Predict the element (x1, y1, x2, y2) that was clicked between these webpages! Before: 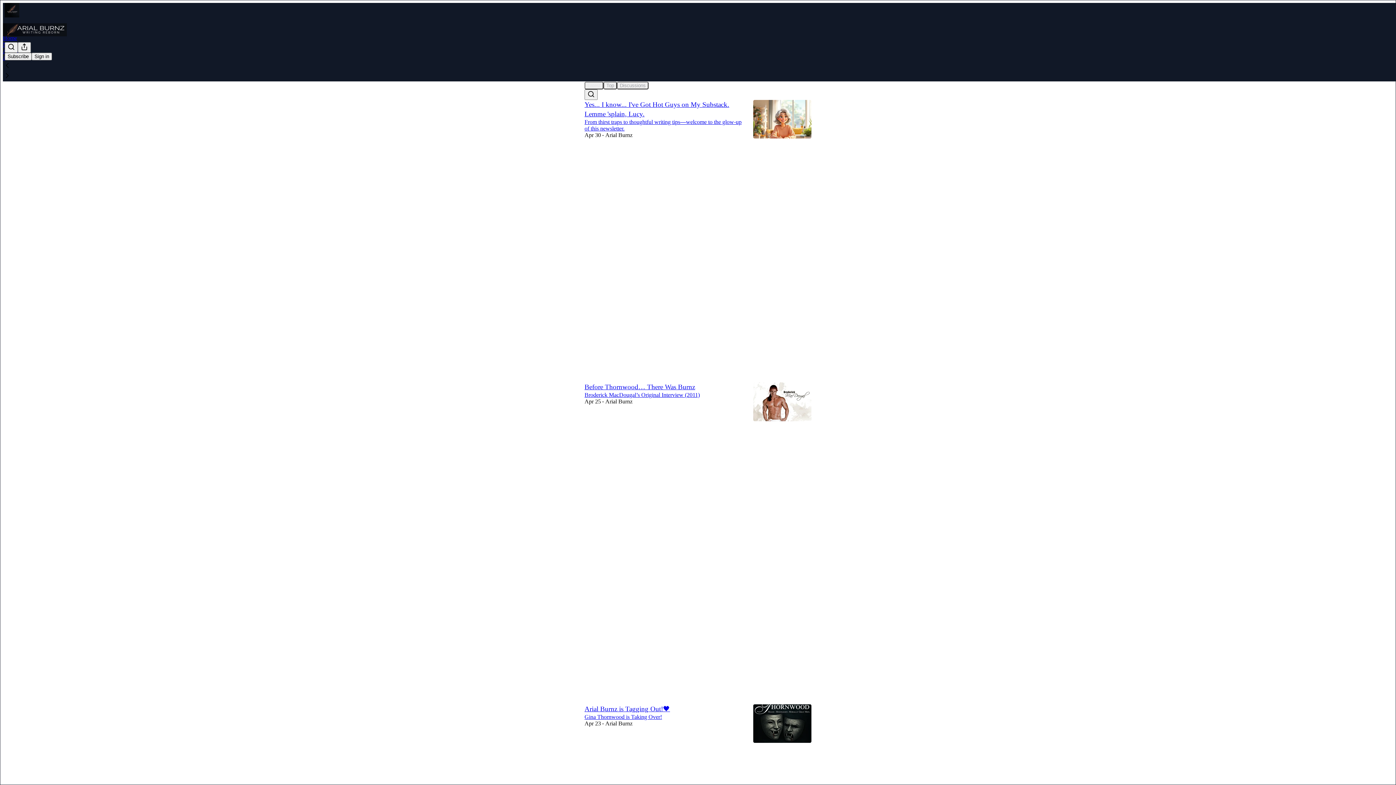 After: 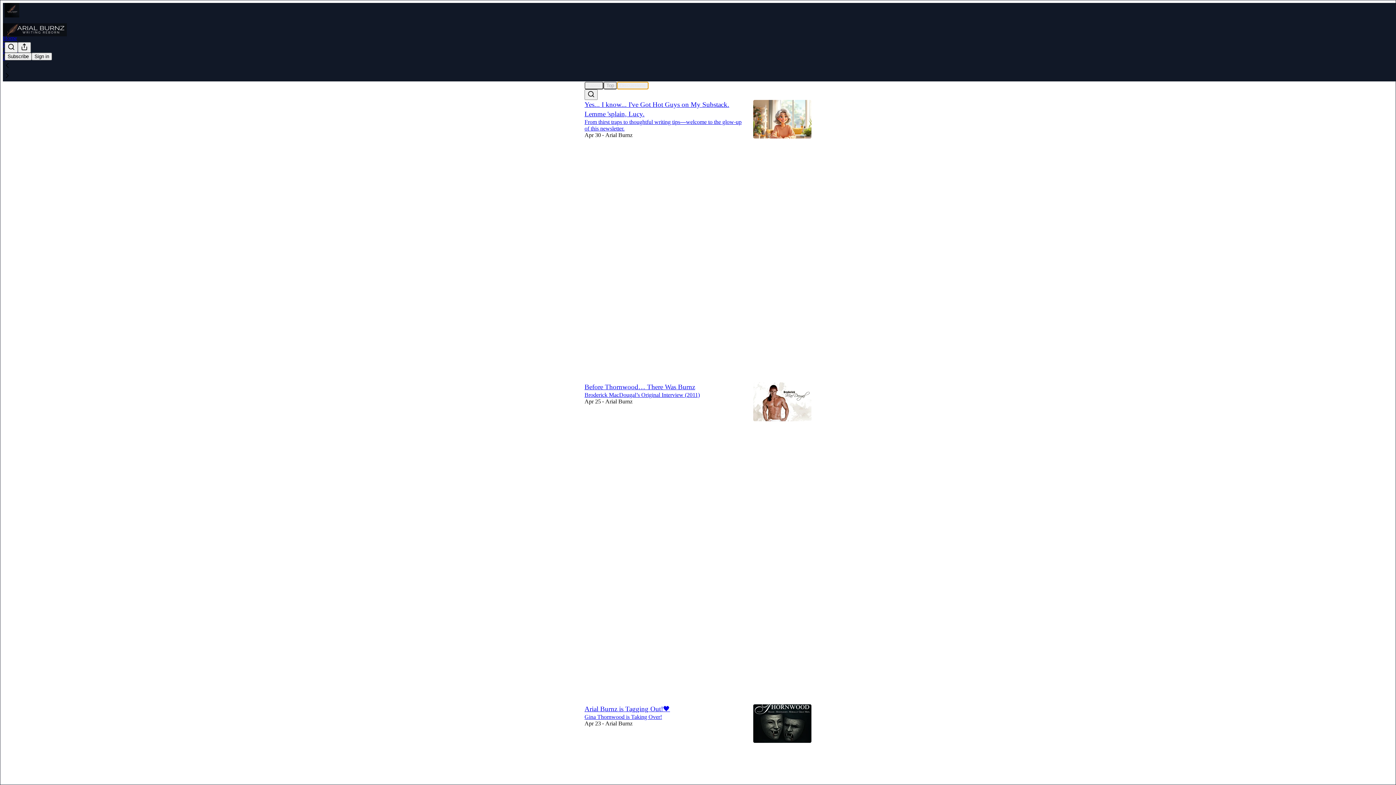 Action: label: Discussions bbox: (617, 81, 648, 89)